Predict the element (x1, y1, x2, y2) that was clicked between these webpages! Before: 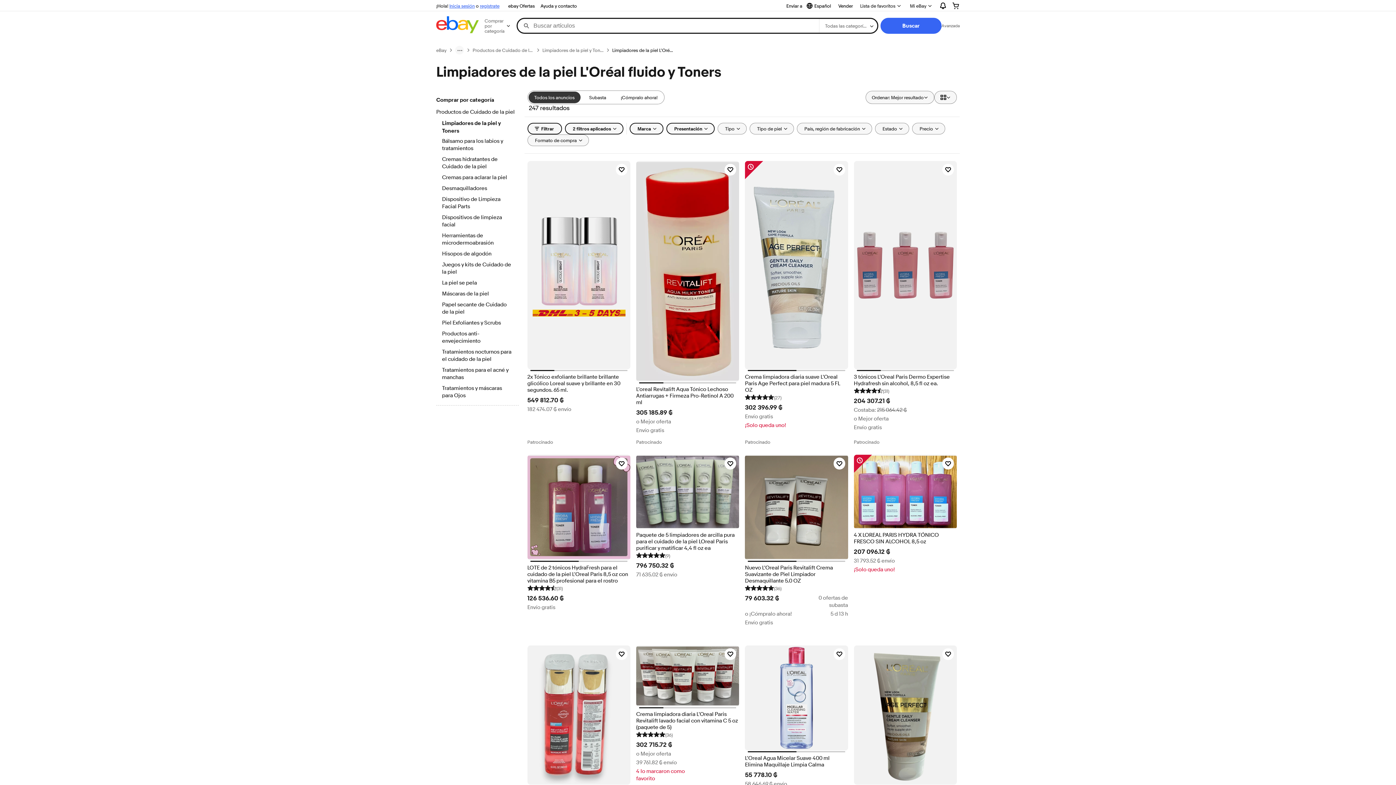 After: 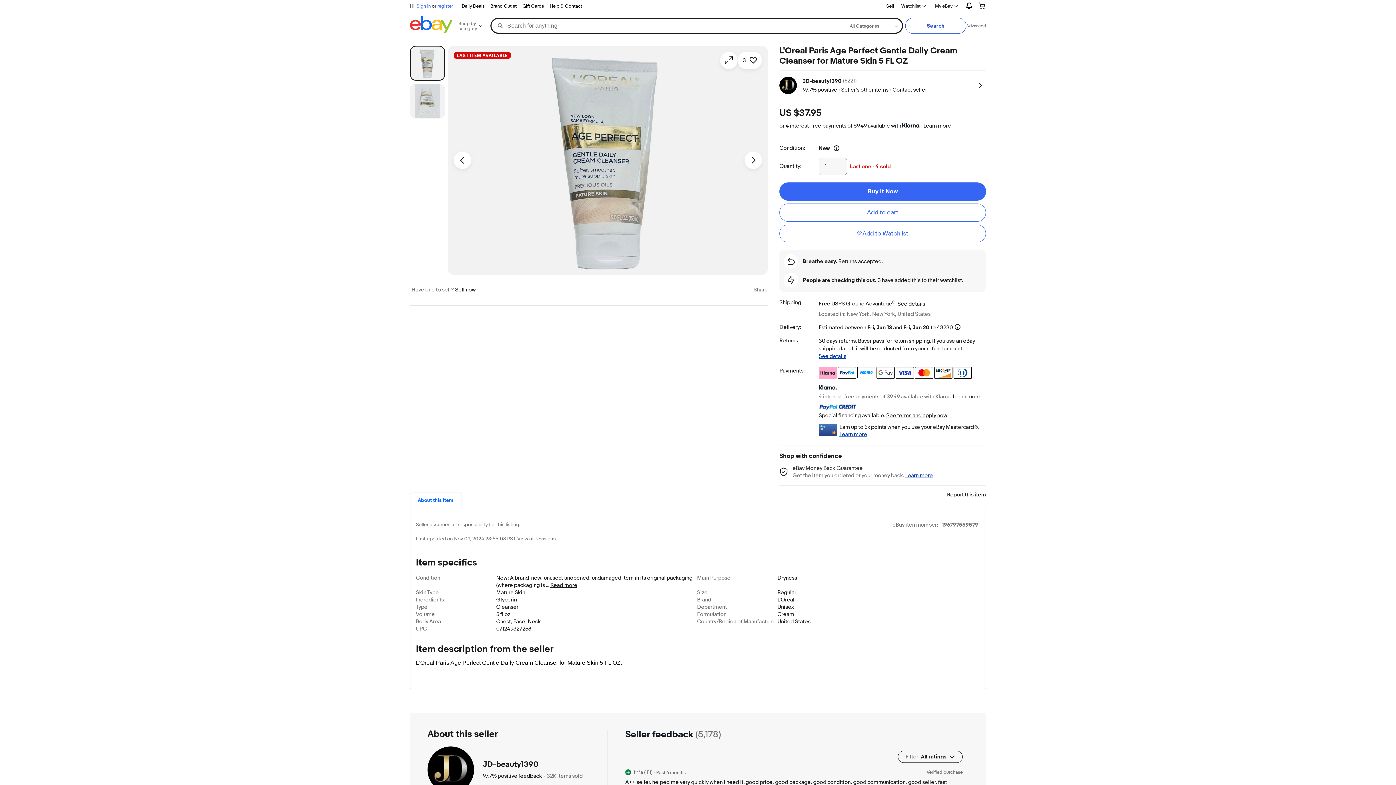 Action: bbox: (745, 161, 848, 369)